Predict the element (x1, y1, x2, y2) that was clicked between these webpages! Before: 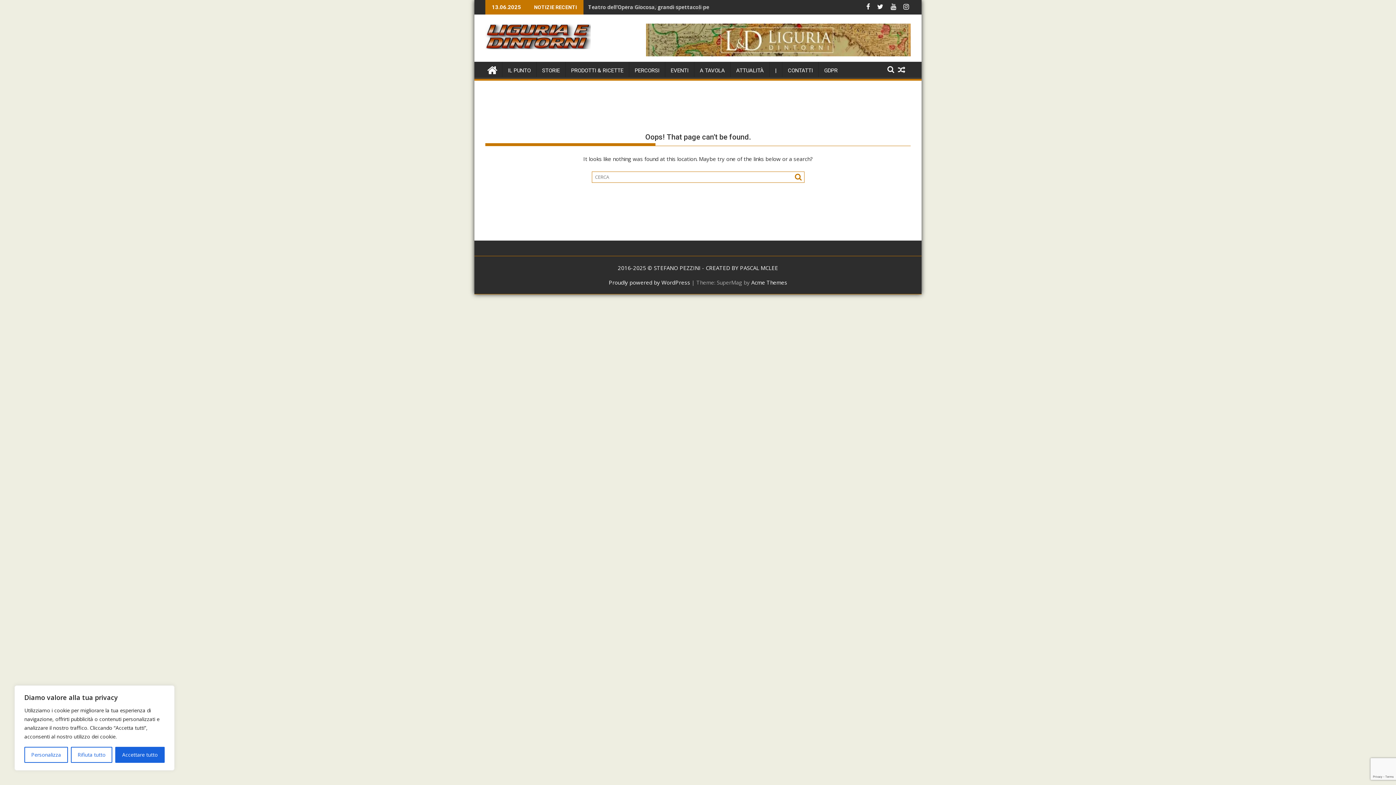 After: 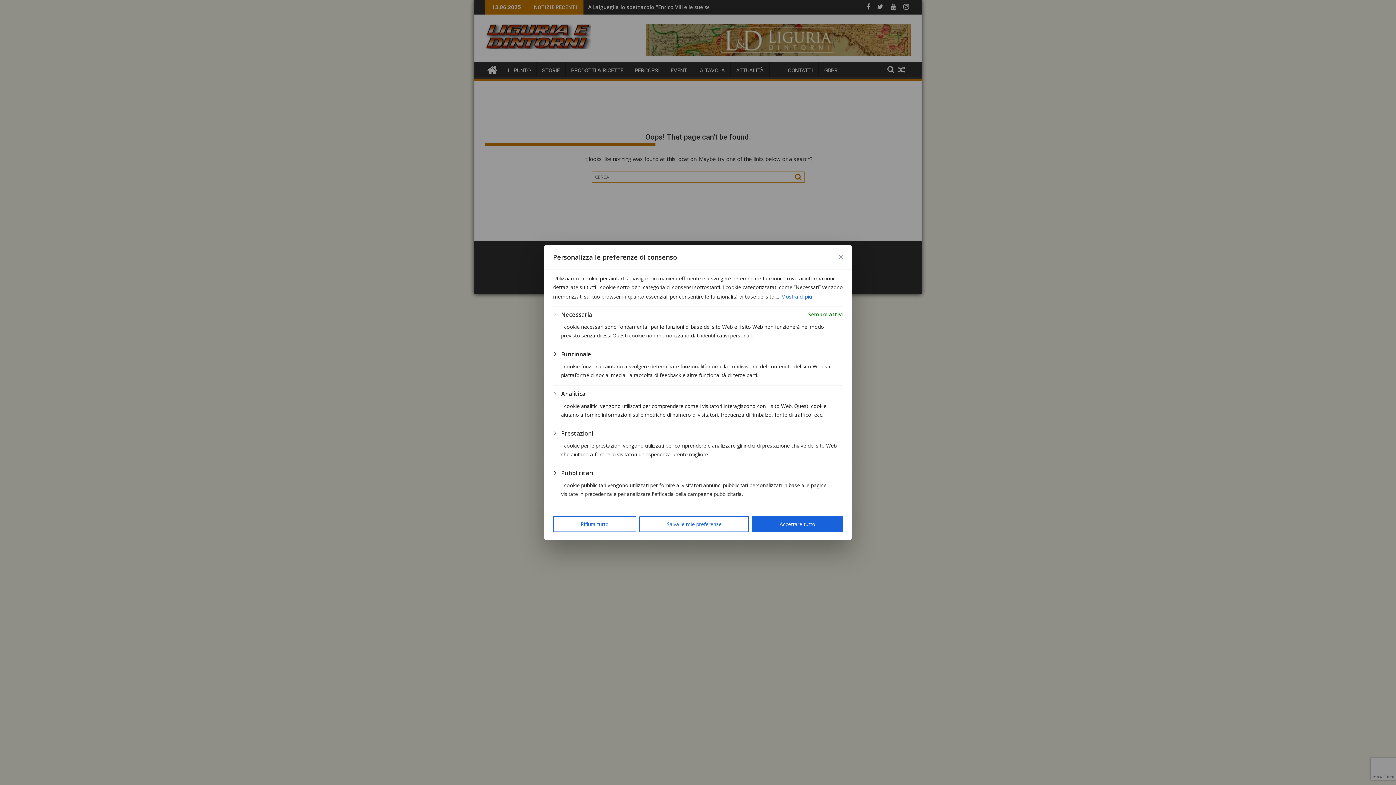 Action: bbox: (24, 747, 67, 763) label: Personalizza